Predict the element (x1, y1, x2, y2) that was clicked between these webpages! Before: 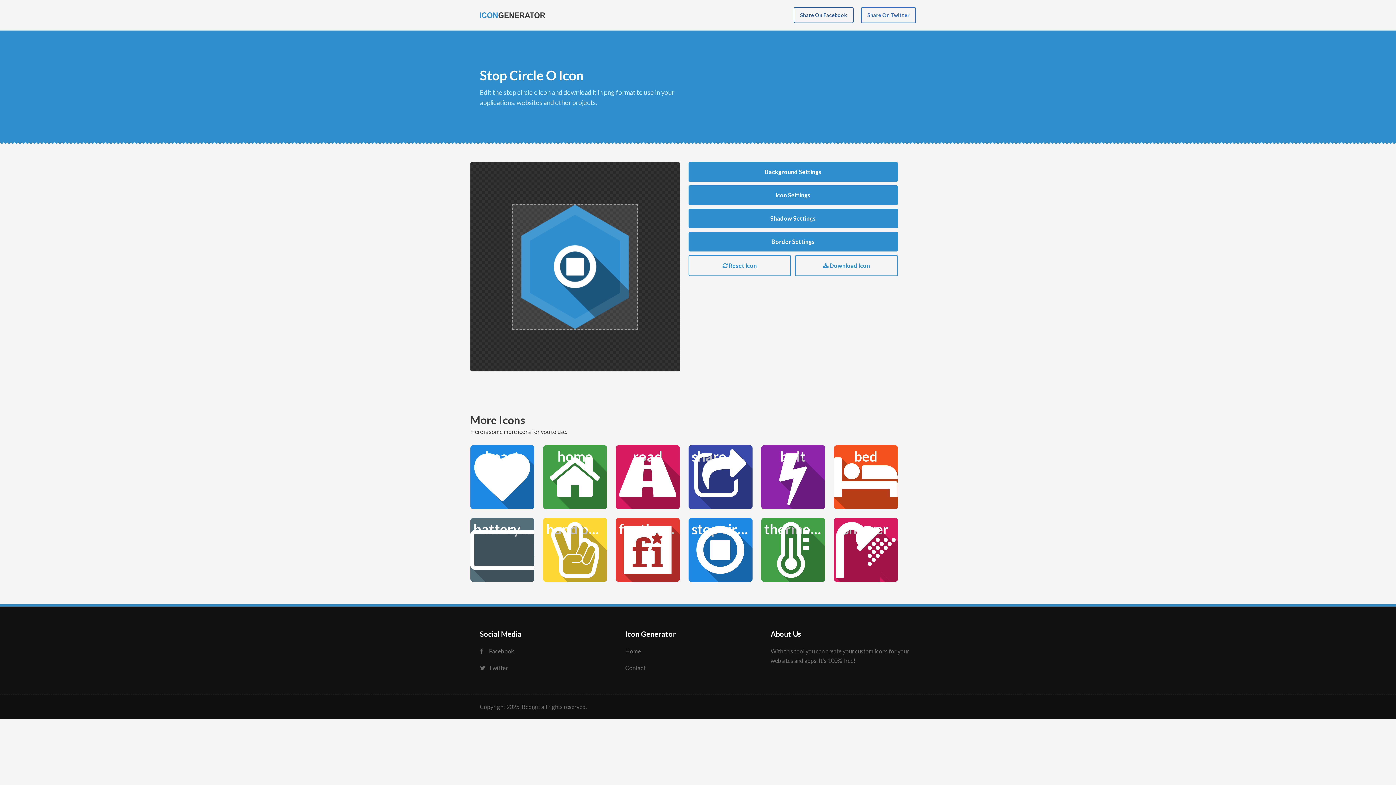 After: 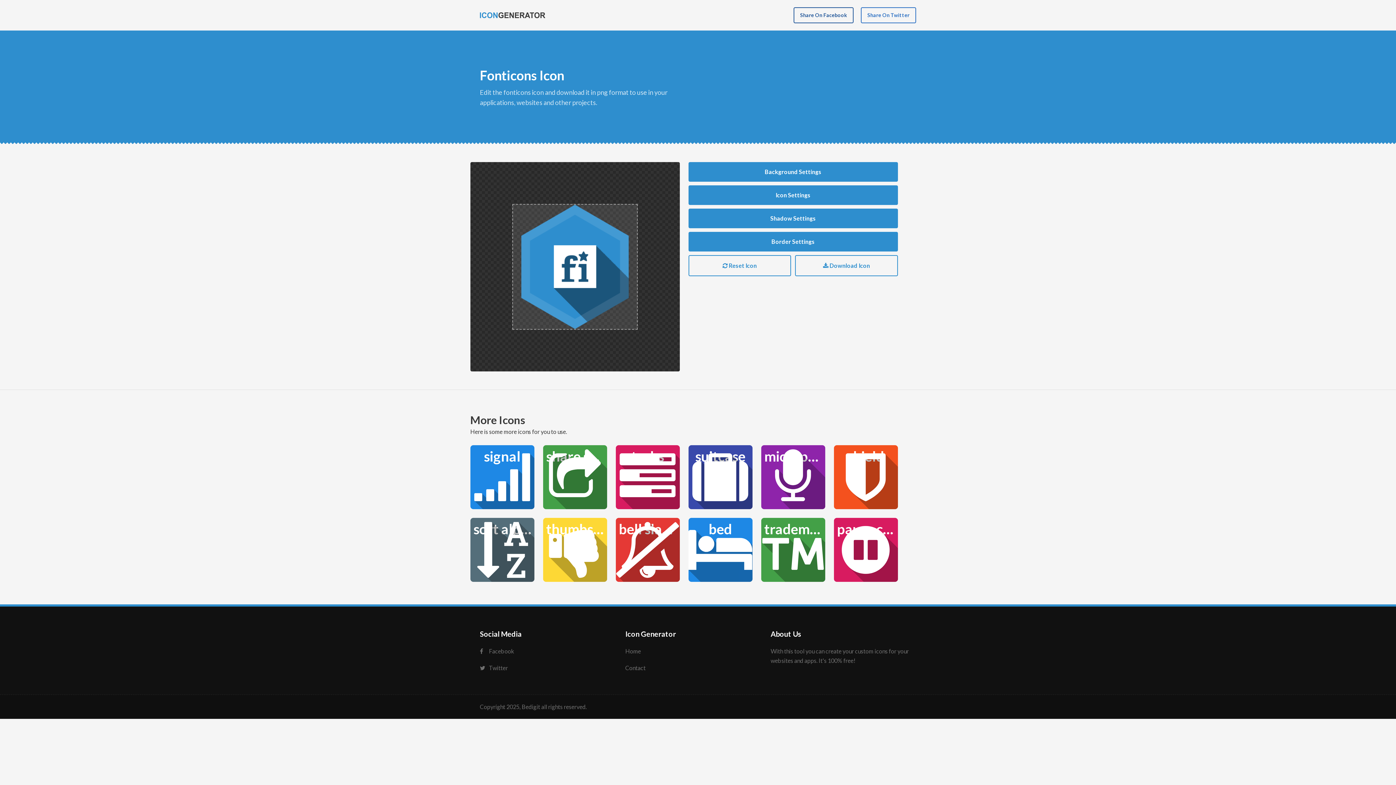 Action: bbox: (615, 518, 679, 582) label: fonticons